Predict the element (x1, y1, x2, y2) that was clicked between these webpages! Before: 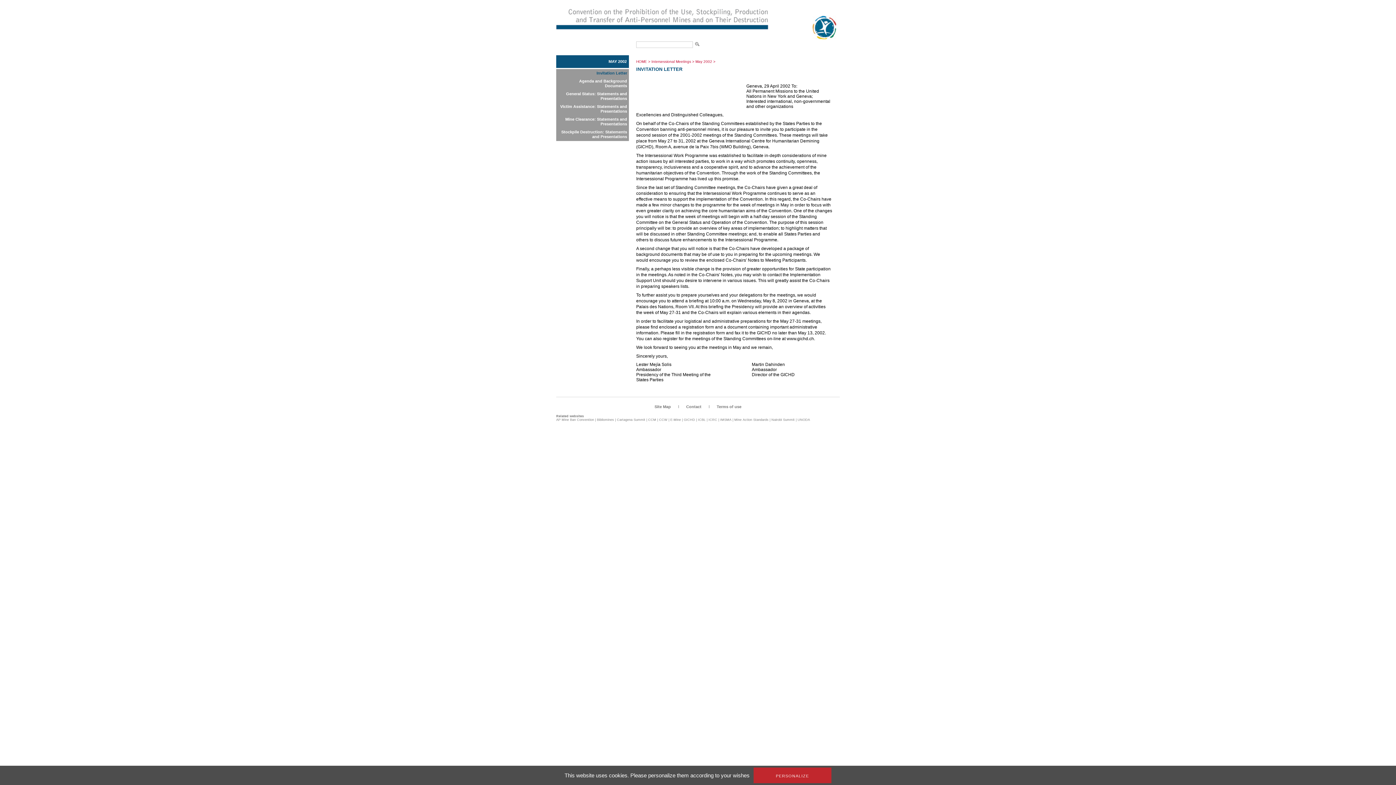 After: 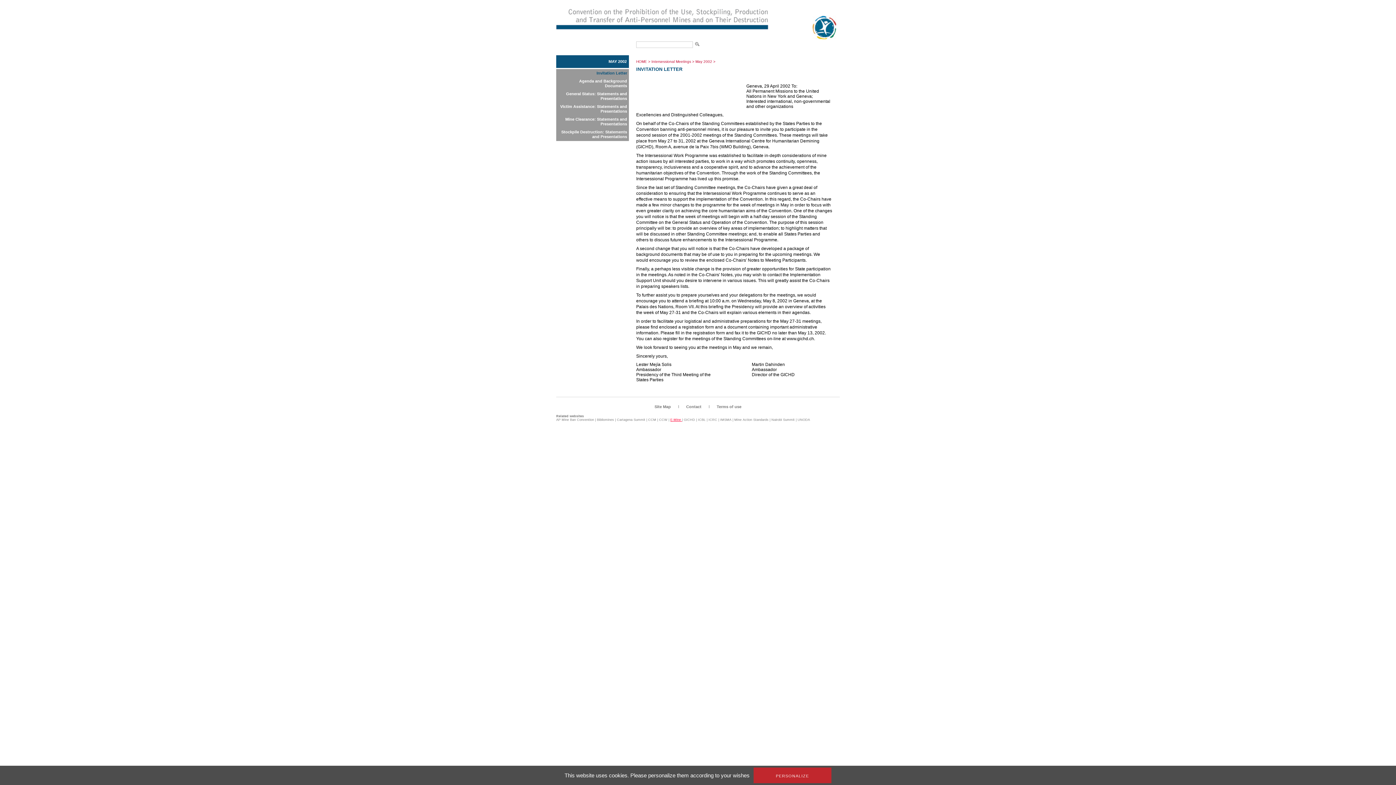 Action: label: E-Mine  bbox: (670, 418, 682, 421)